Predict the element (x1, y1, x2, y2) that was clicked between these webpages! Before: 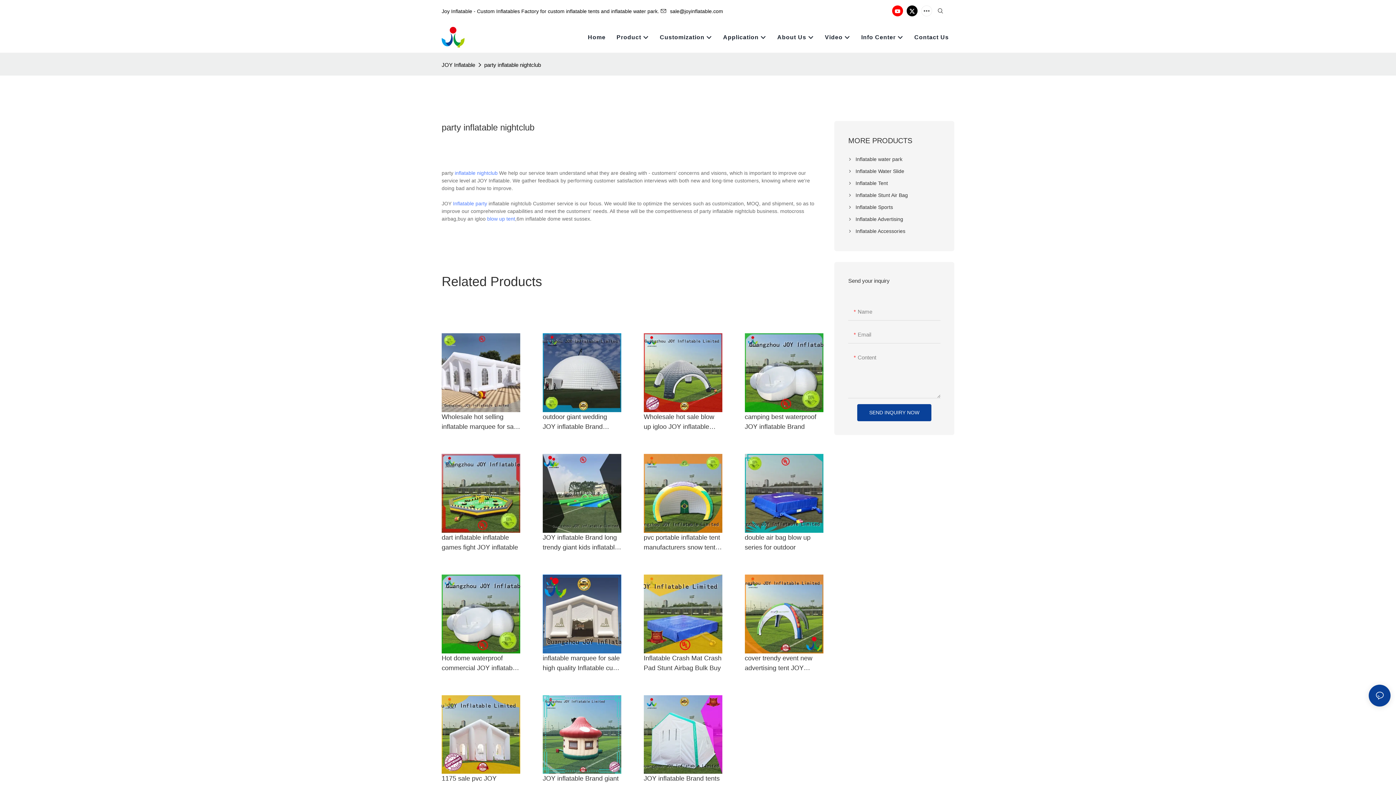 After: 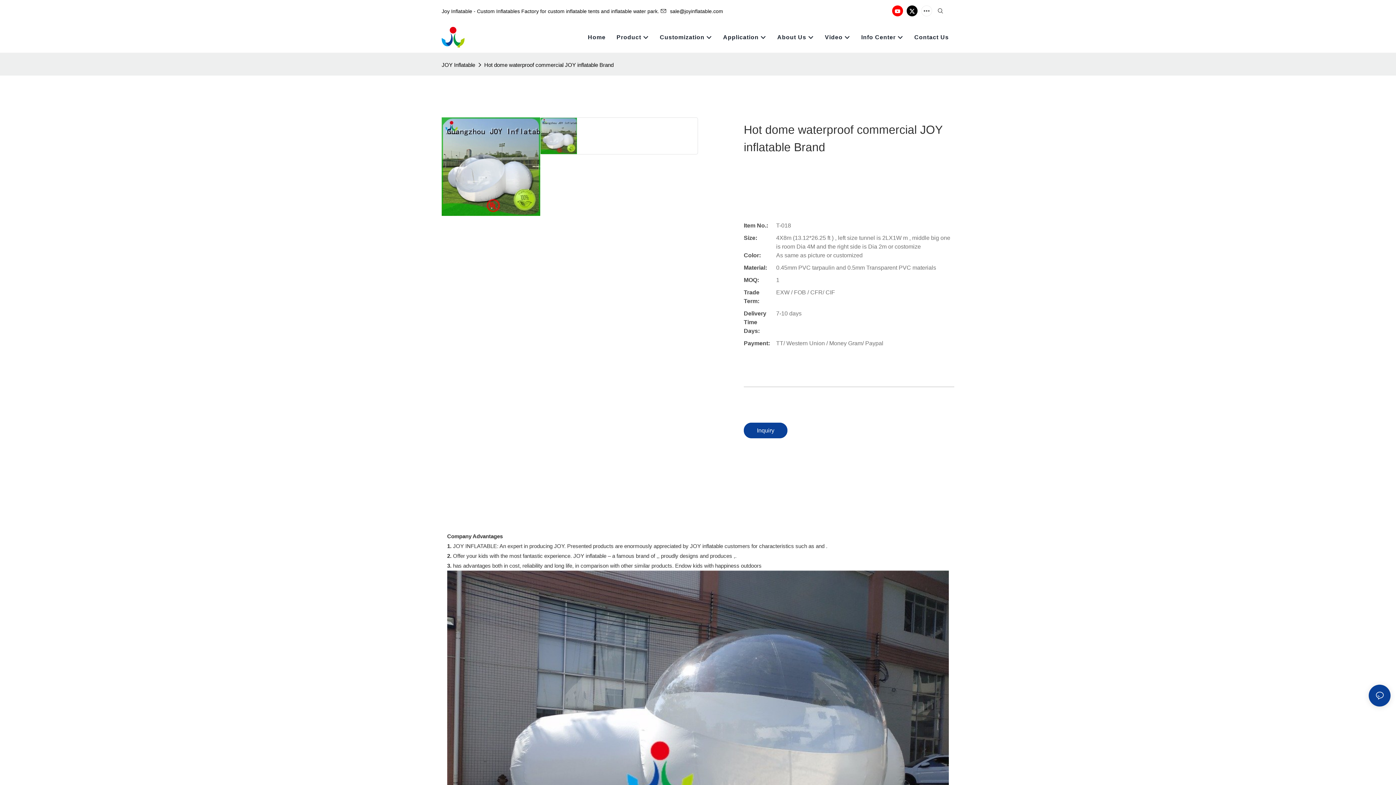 Action: bbox: (441, 439, 520, 450)